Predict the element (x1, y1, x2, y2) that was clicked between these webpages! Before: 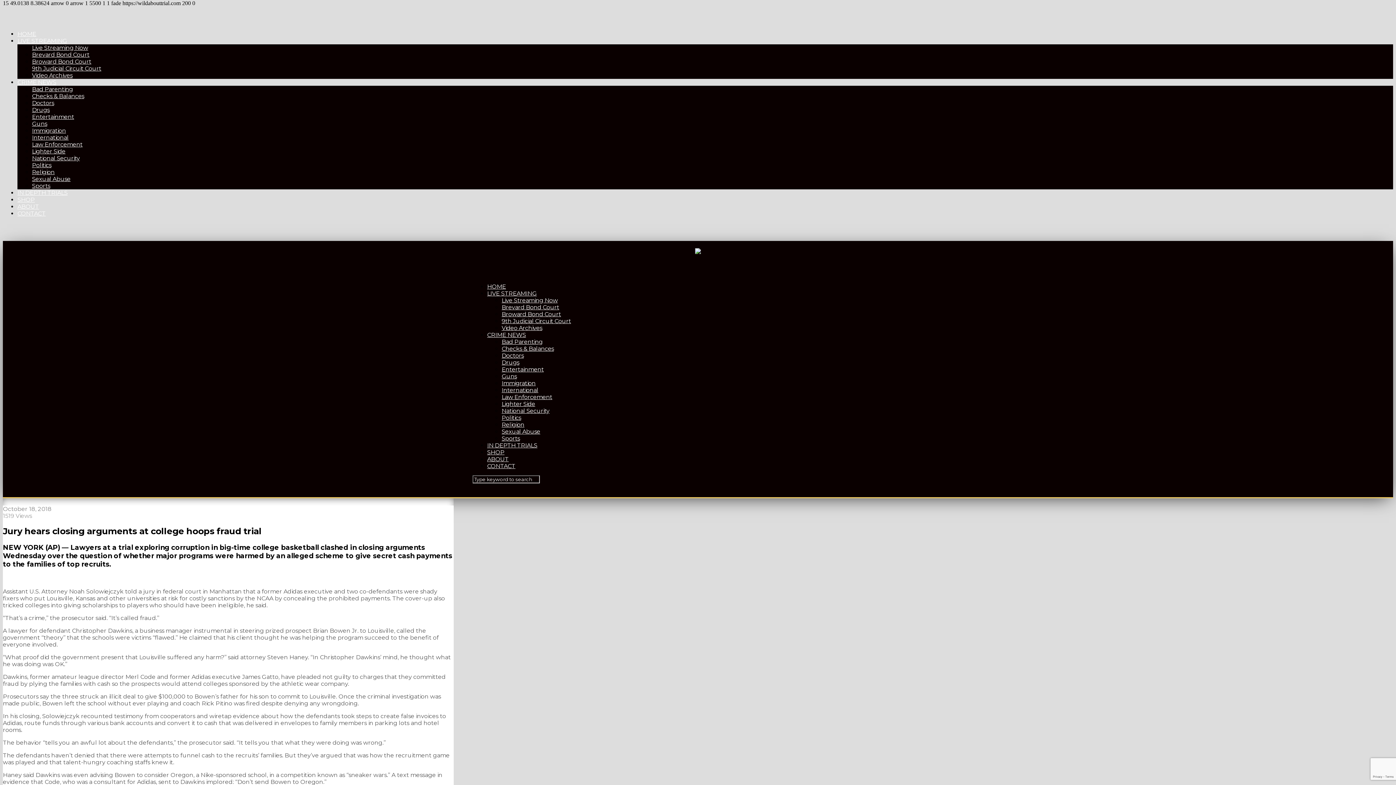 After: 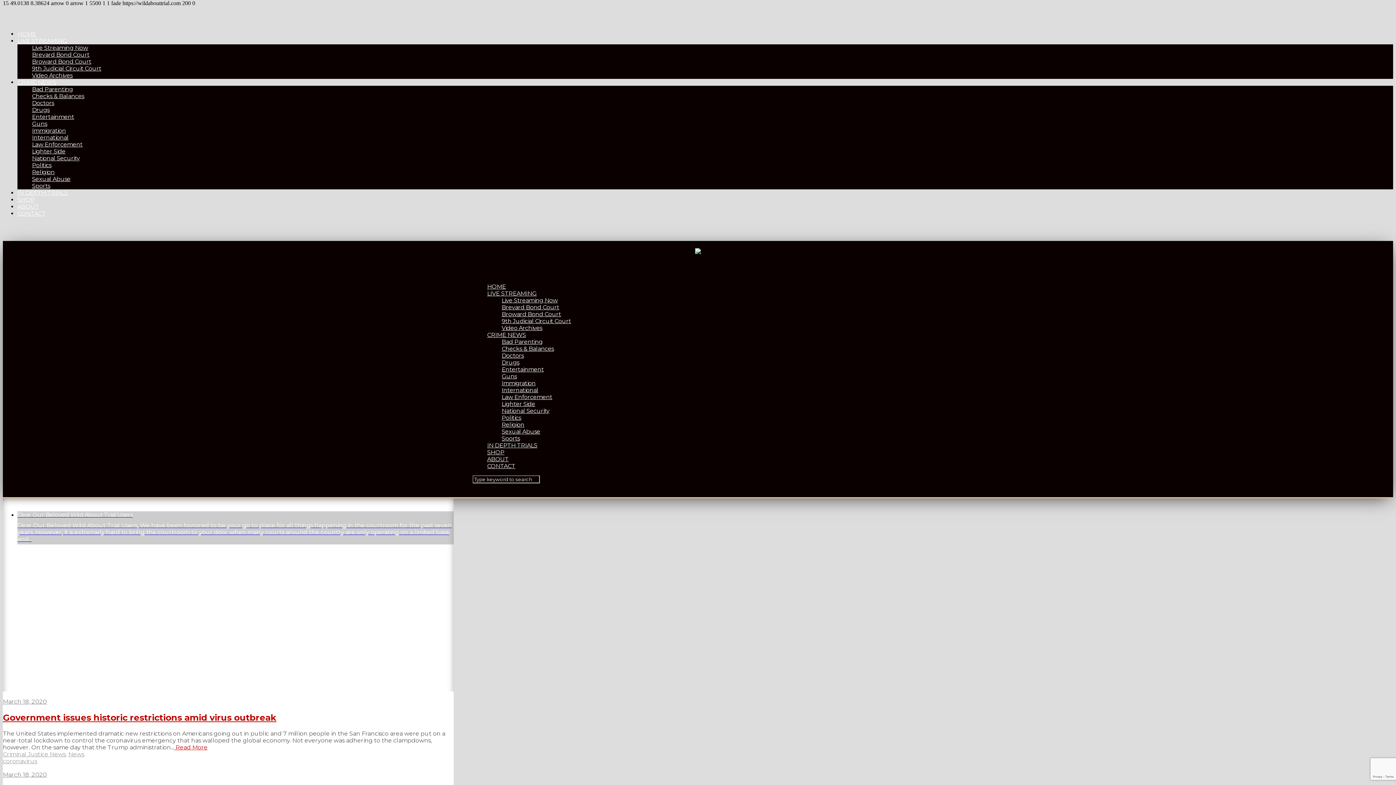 Action: label: HOME bbox: (487, 283, 506, 290)